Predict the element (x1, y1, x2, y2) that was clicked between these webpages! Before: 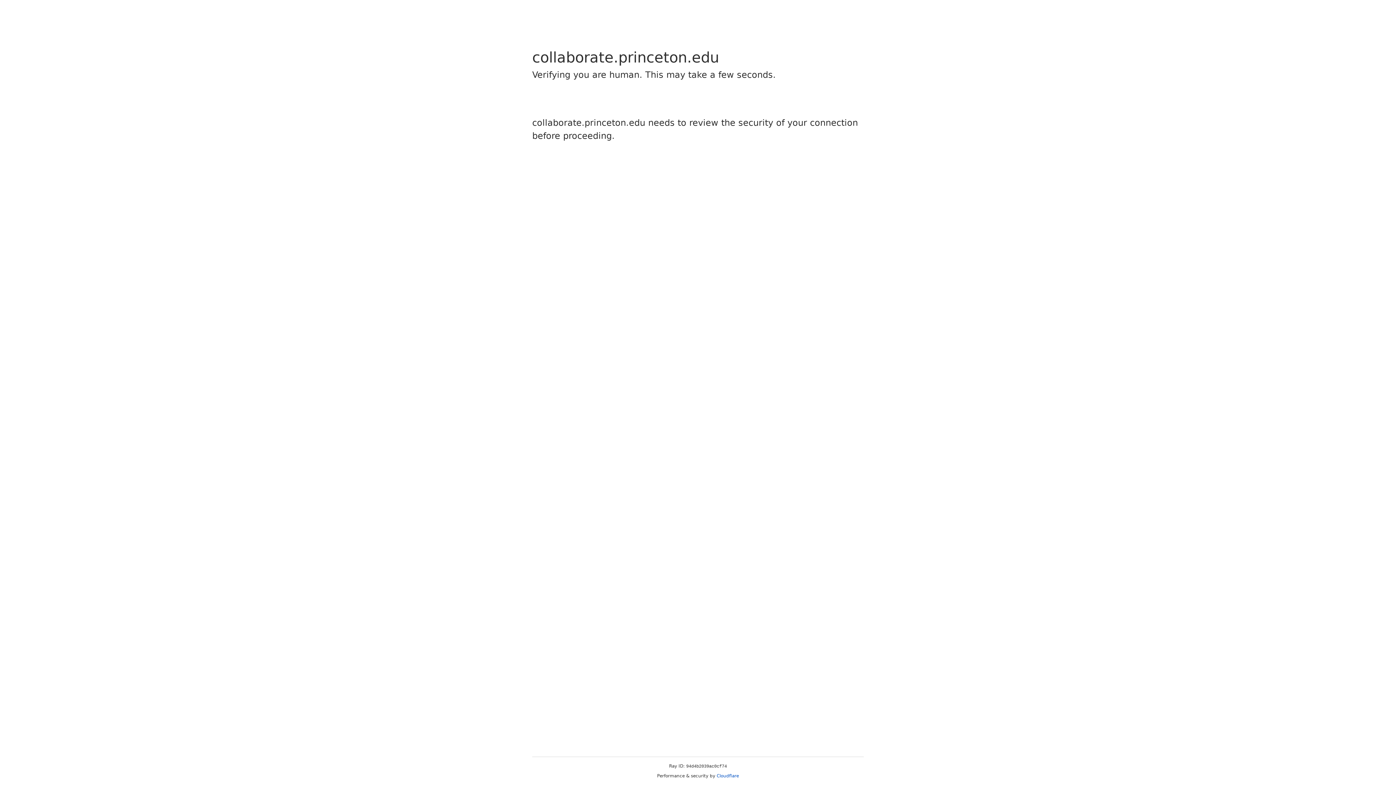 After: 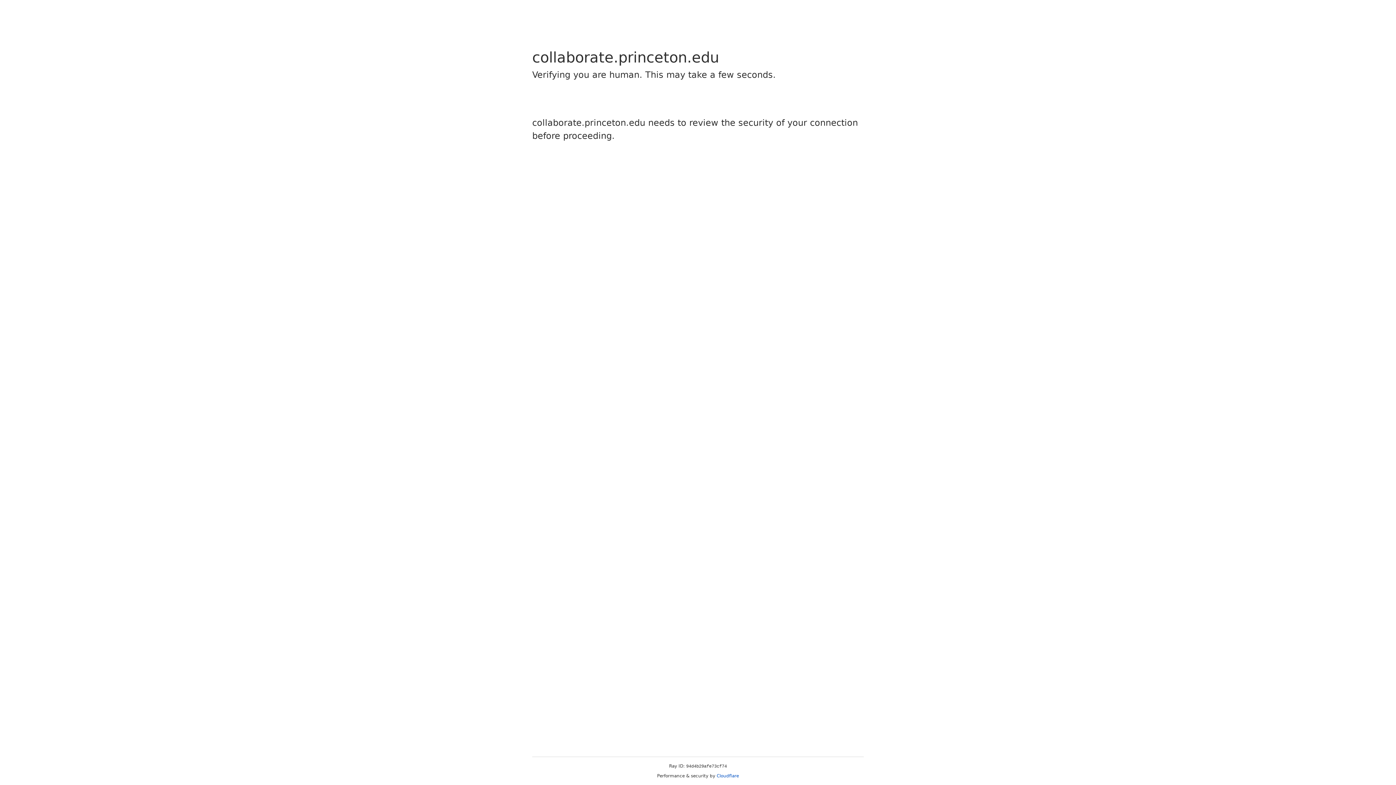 Action: bbox: (716, 773, 739, 778) label: Cloudflare